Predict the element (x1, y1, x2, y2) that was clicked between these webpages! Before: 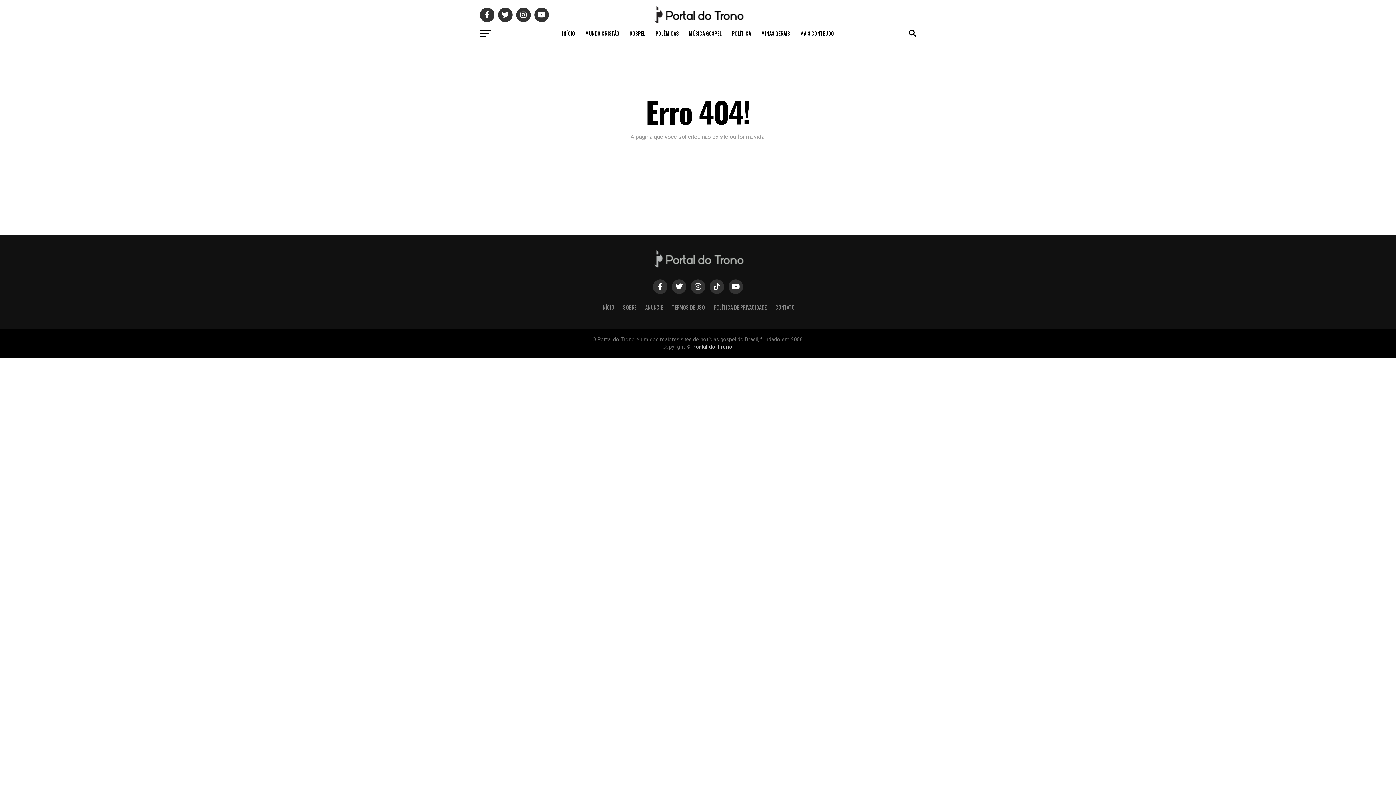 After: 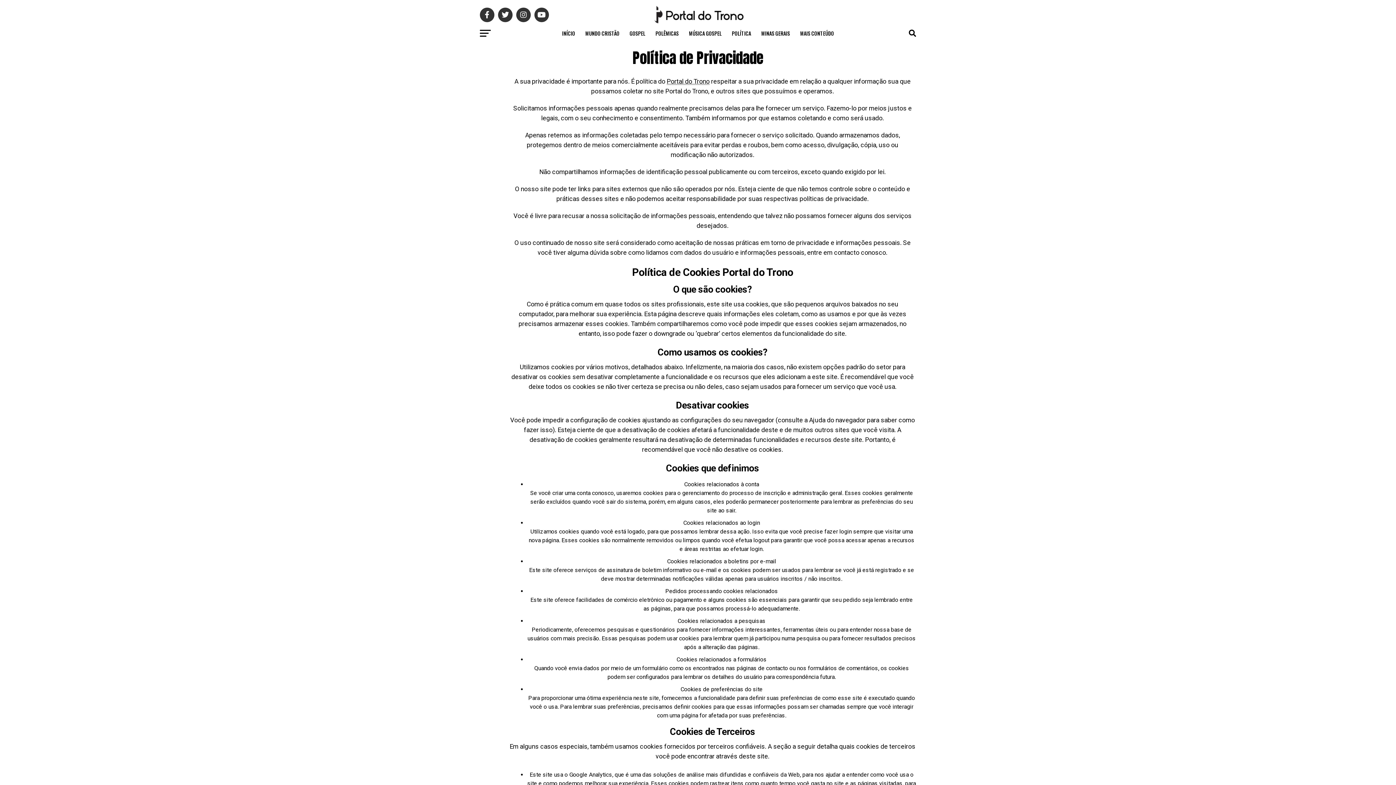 Action: bbox: (713, 303, 766, 311) label: POLÍTICA DE PRIVACIDADE